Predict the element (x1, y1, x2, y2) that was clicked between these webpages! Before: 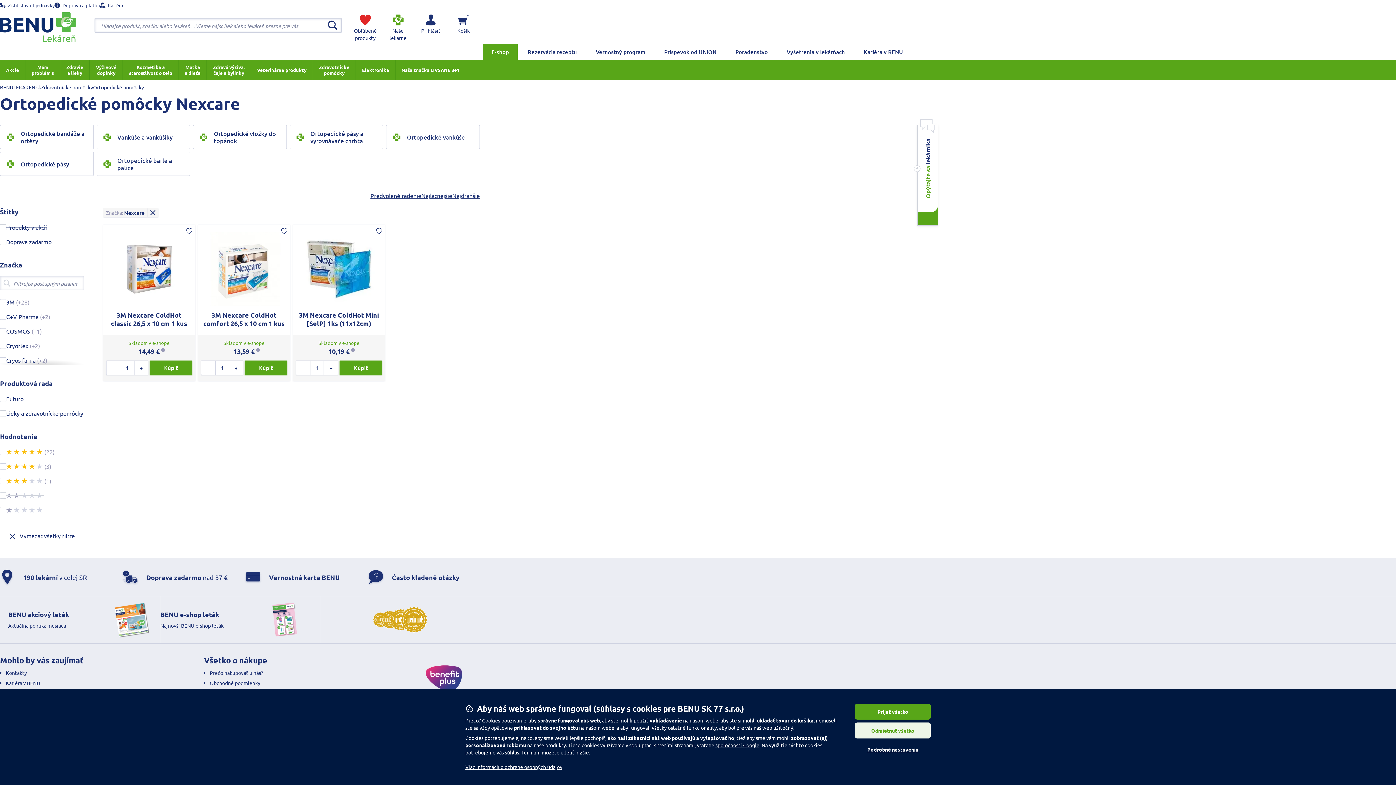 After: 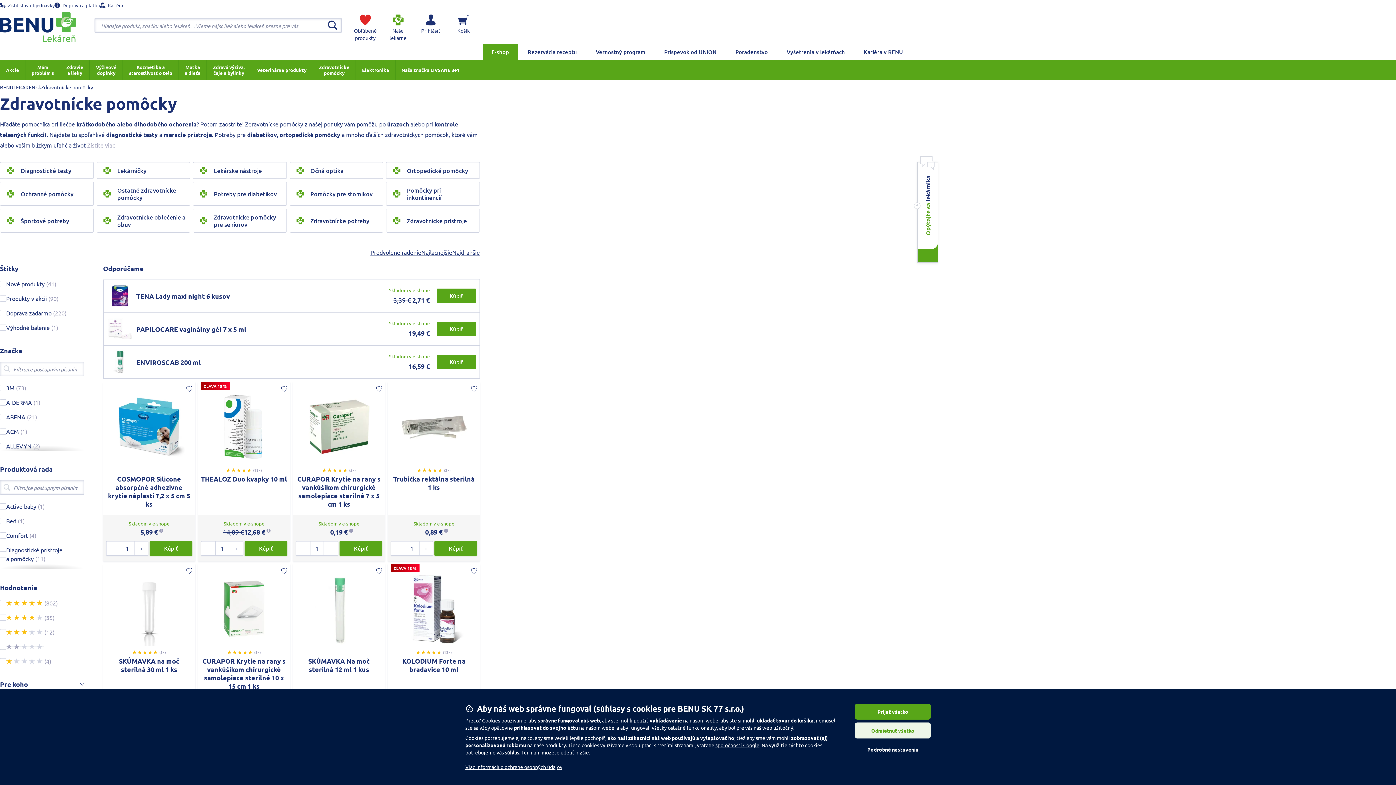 Action: label: Zdravotnícke pomôcky bbox: (41, 84, 93, 90)